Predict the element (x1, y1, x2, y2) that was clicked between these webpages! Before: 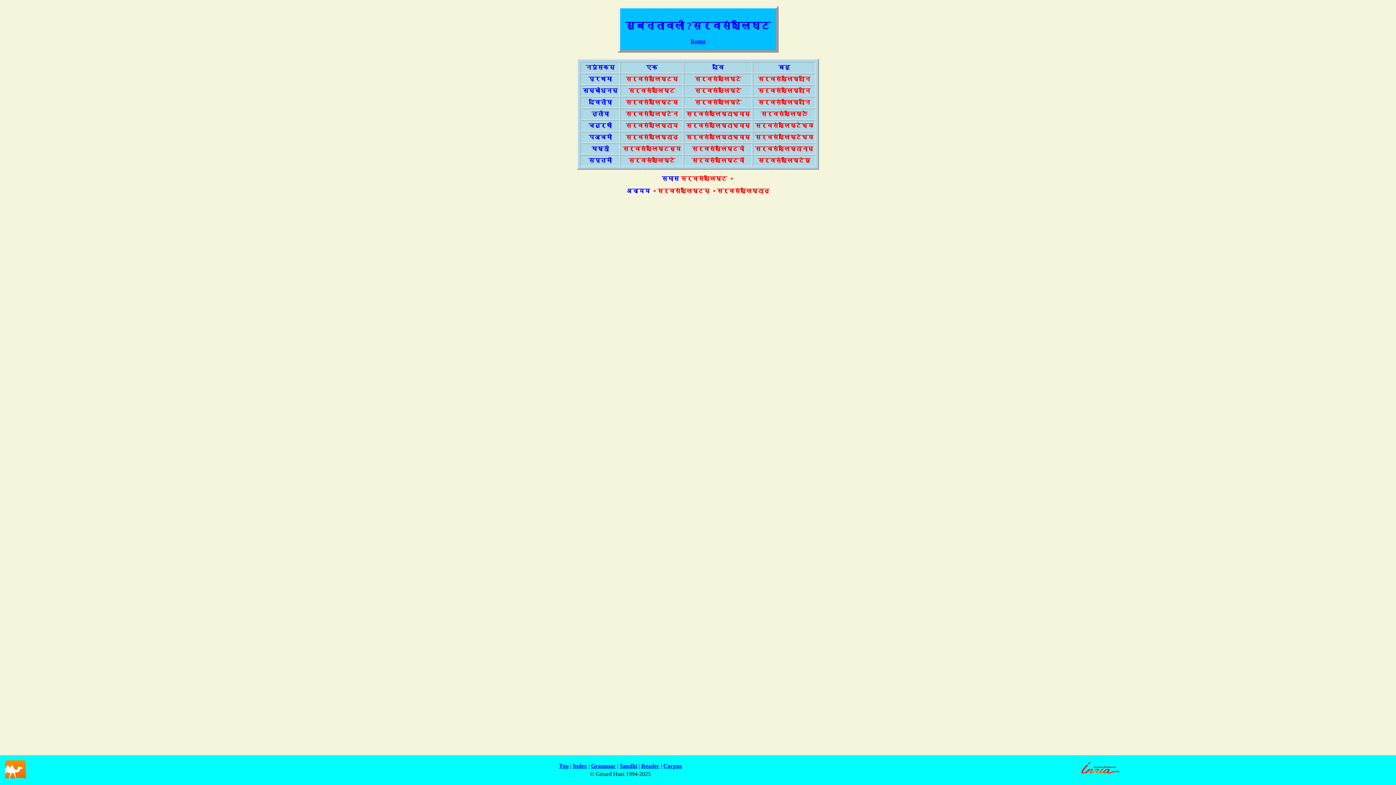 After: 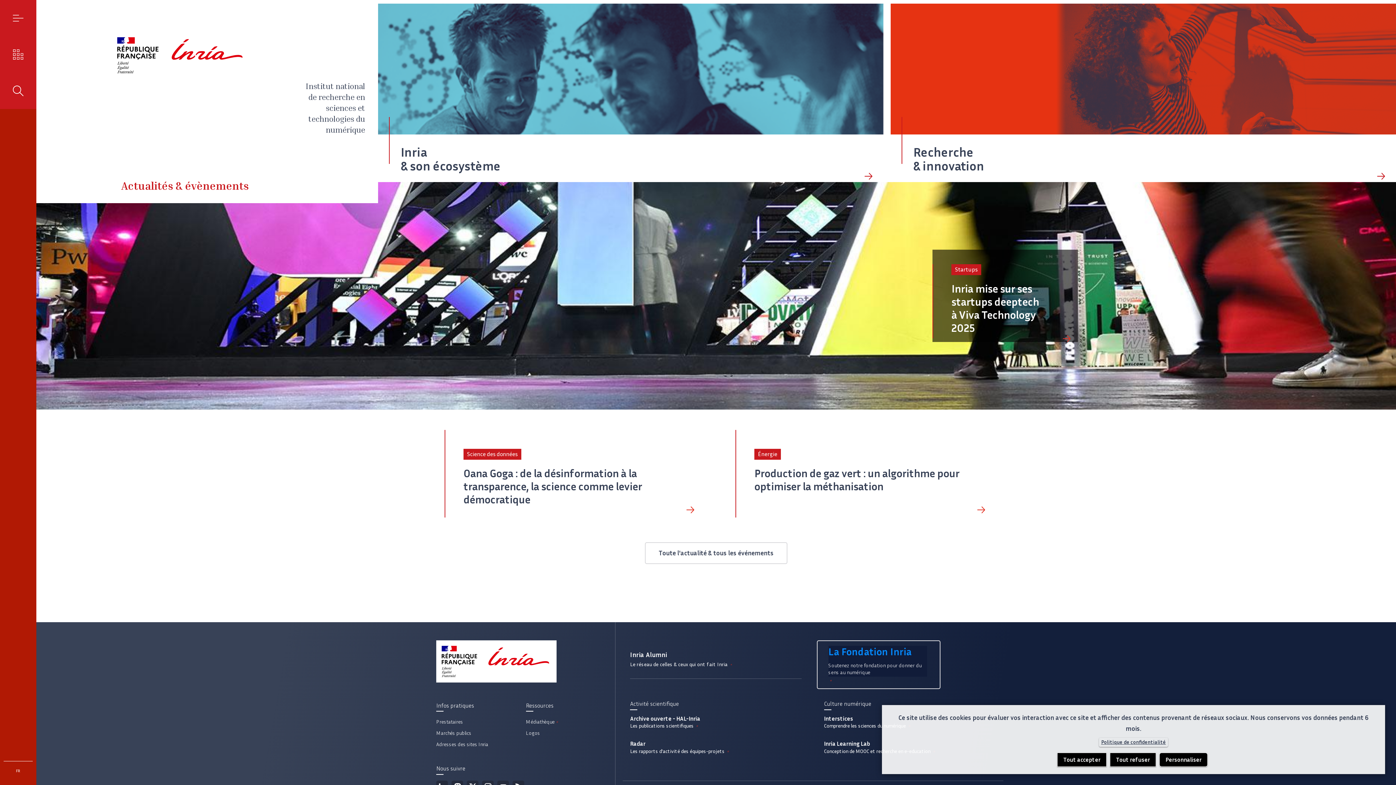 Action: bbox: (1079, 773, 1122, 780)